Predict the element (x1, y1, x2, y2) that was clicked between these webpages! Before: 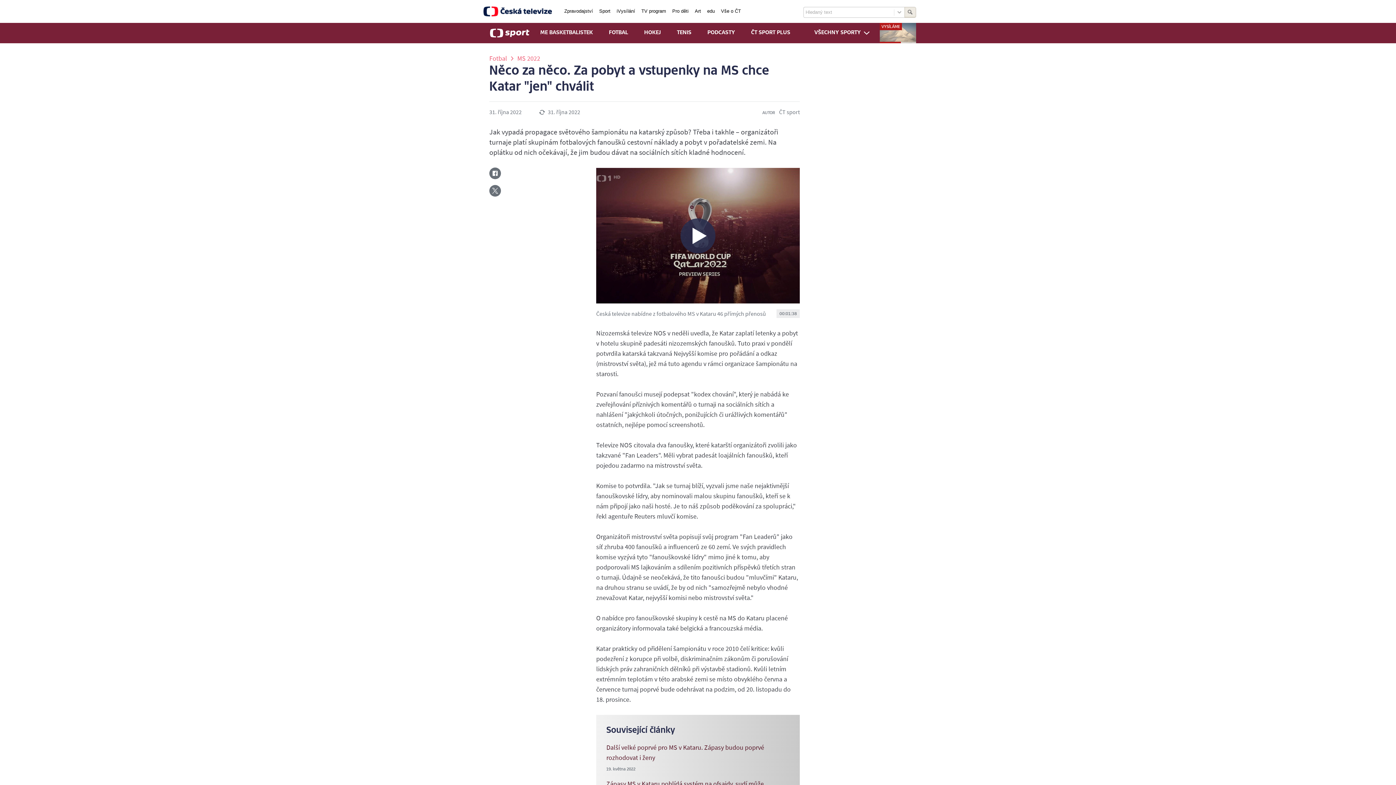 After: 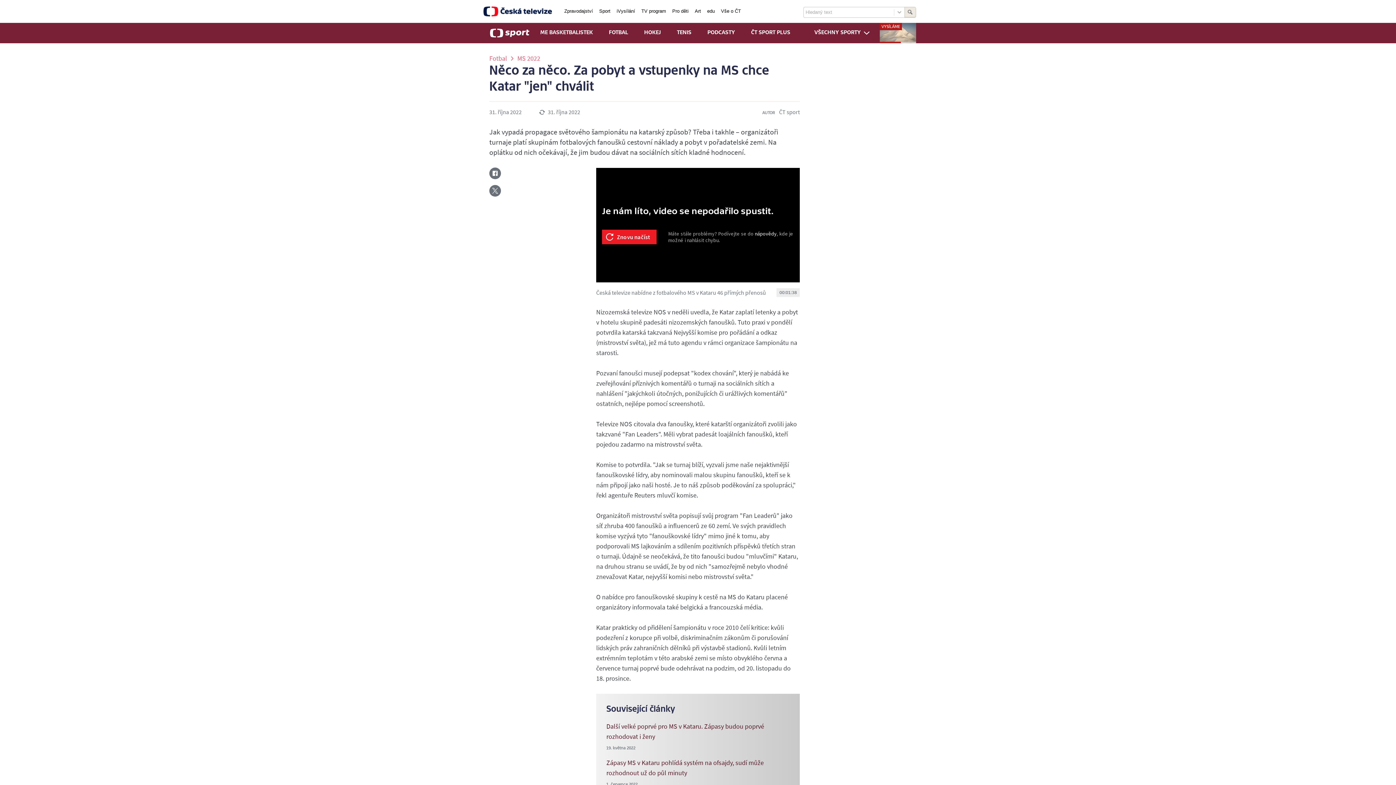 Action: bbox: (596, 168, 800, 303)